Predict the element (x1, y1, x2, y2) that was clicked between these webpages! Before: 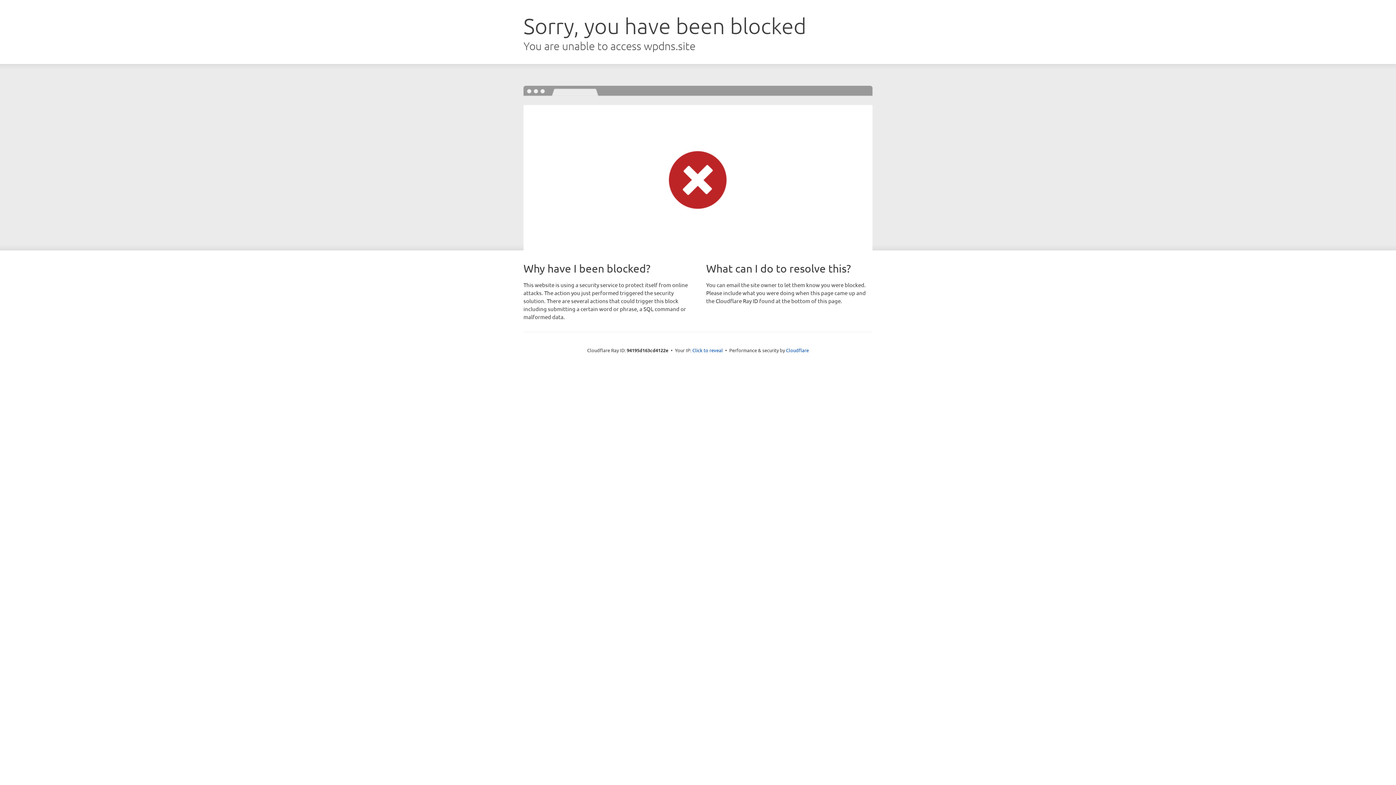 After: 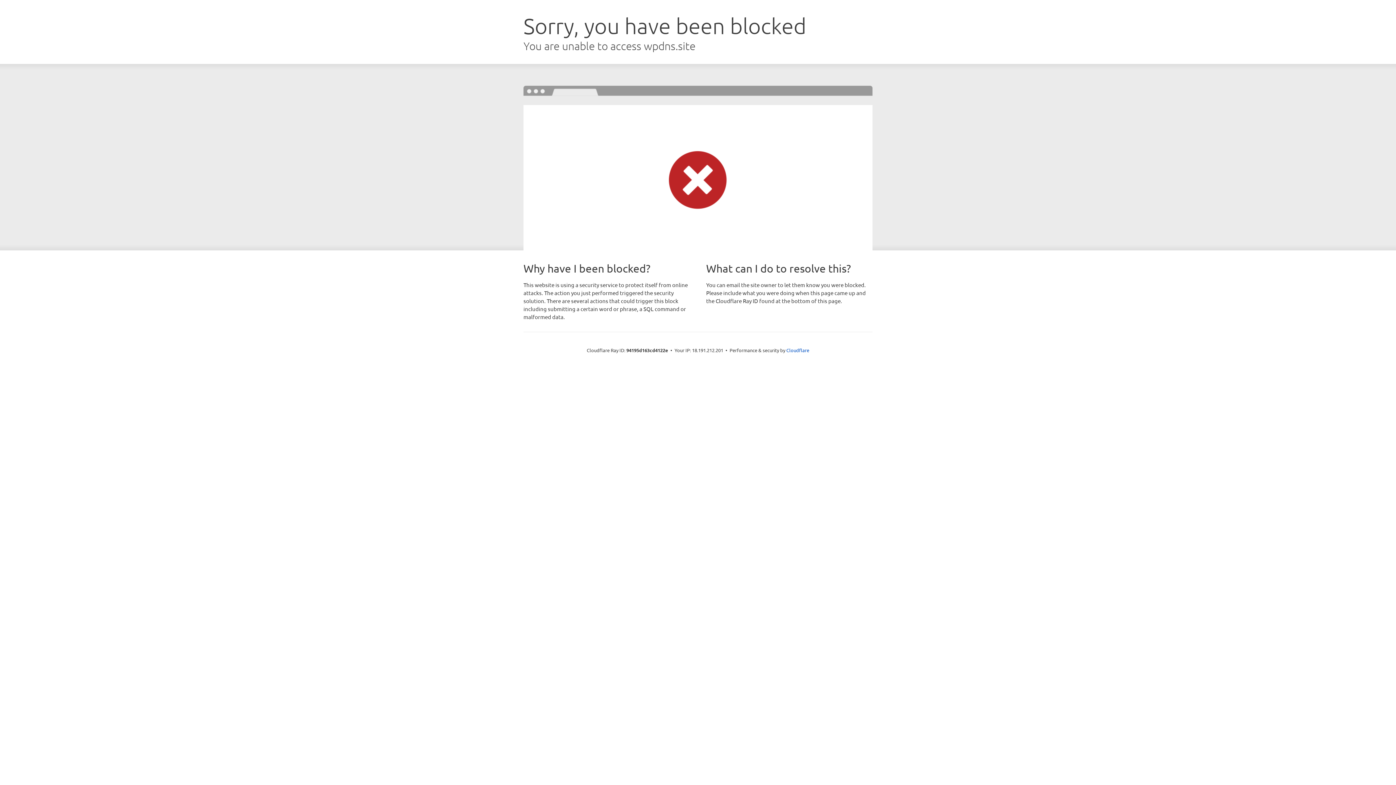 Action: bbox: (692, 346, 723, 353) label: Click to reveal